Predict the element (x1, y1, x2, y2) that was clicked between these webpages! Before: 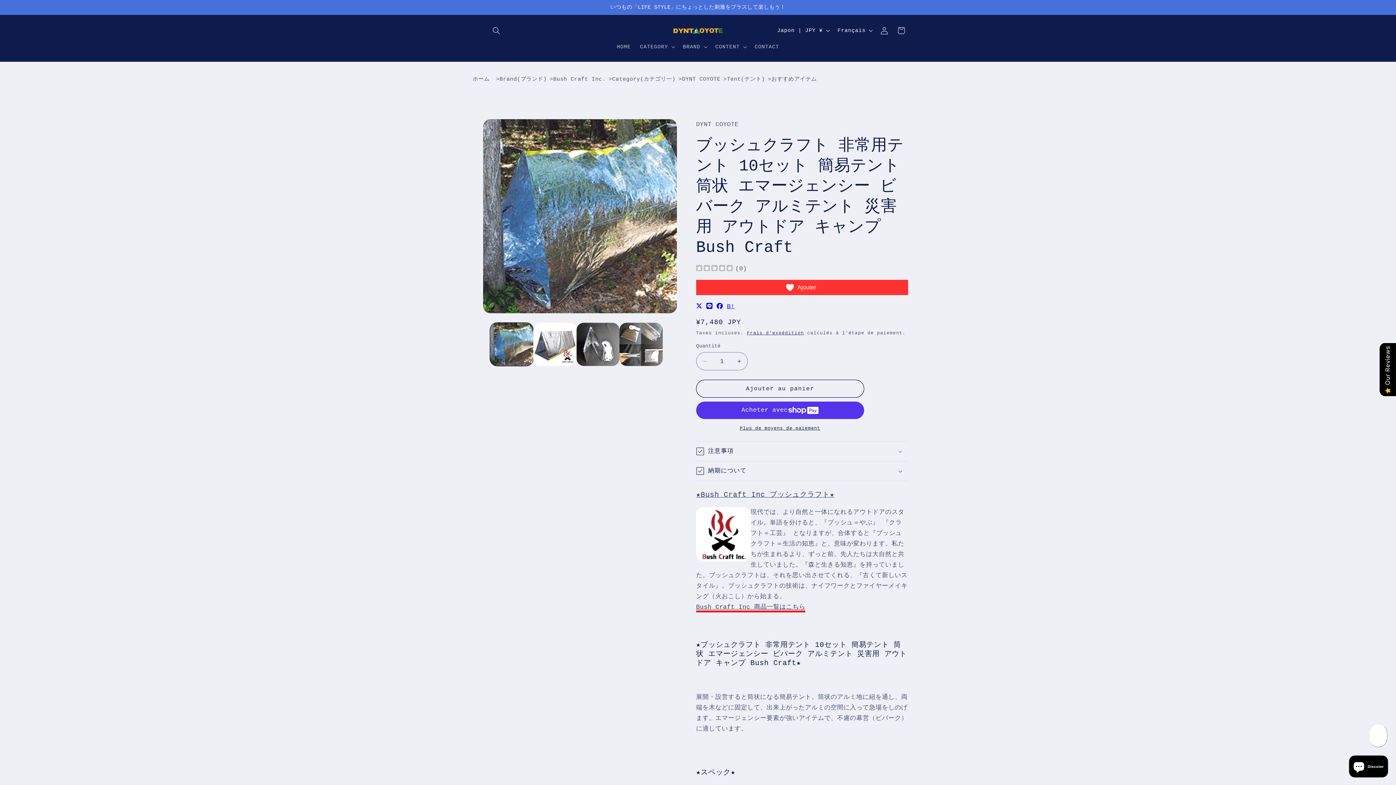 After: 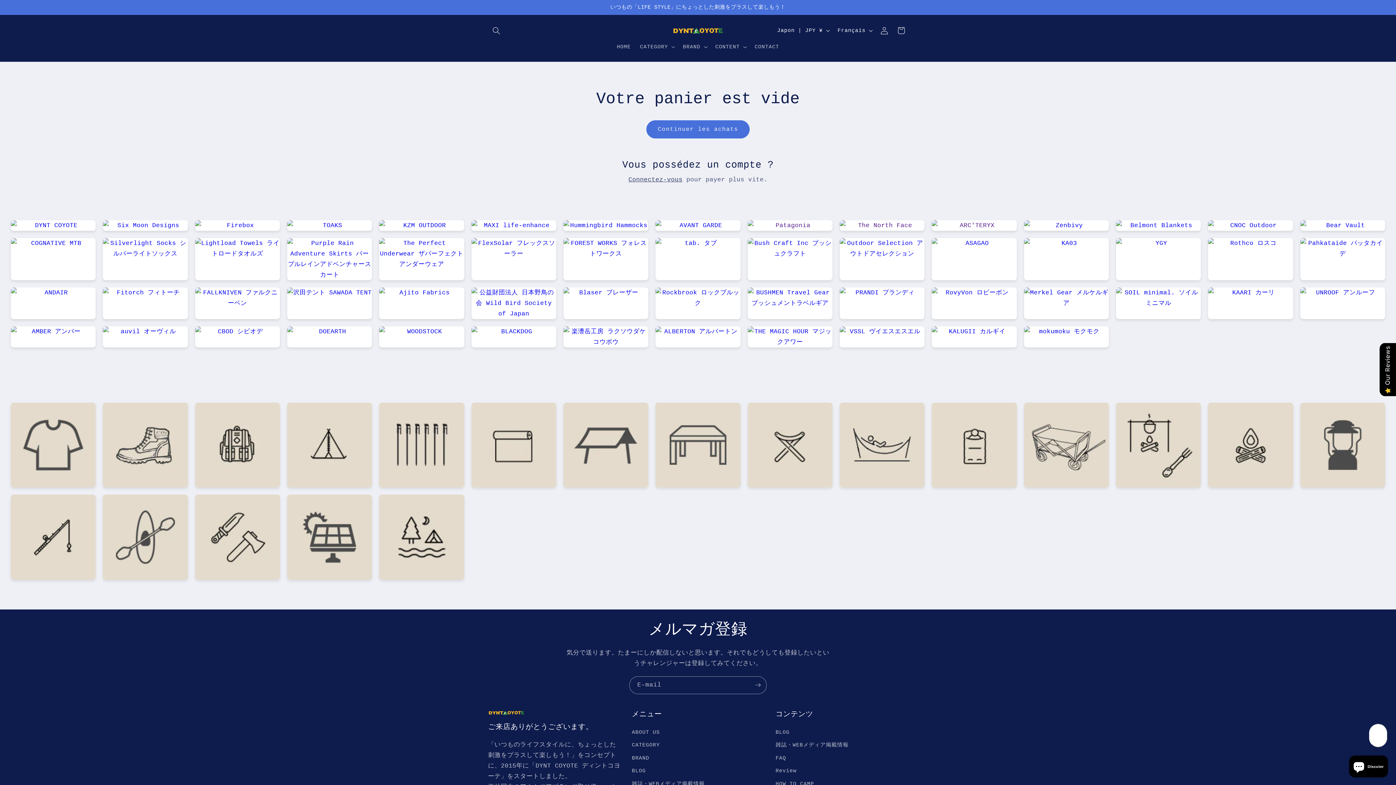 Action: label: Panier bbox: (892, 22, 909, 38)